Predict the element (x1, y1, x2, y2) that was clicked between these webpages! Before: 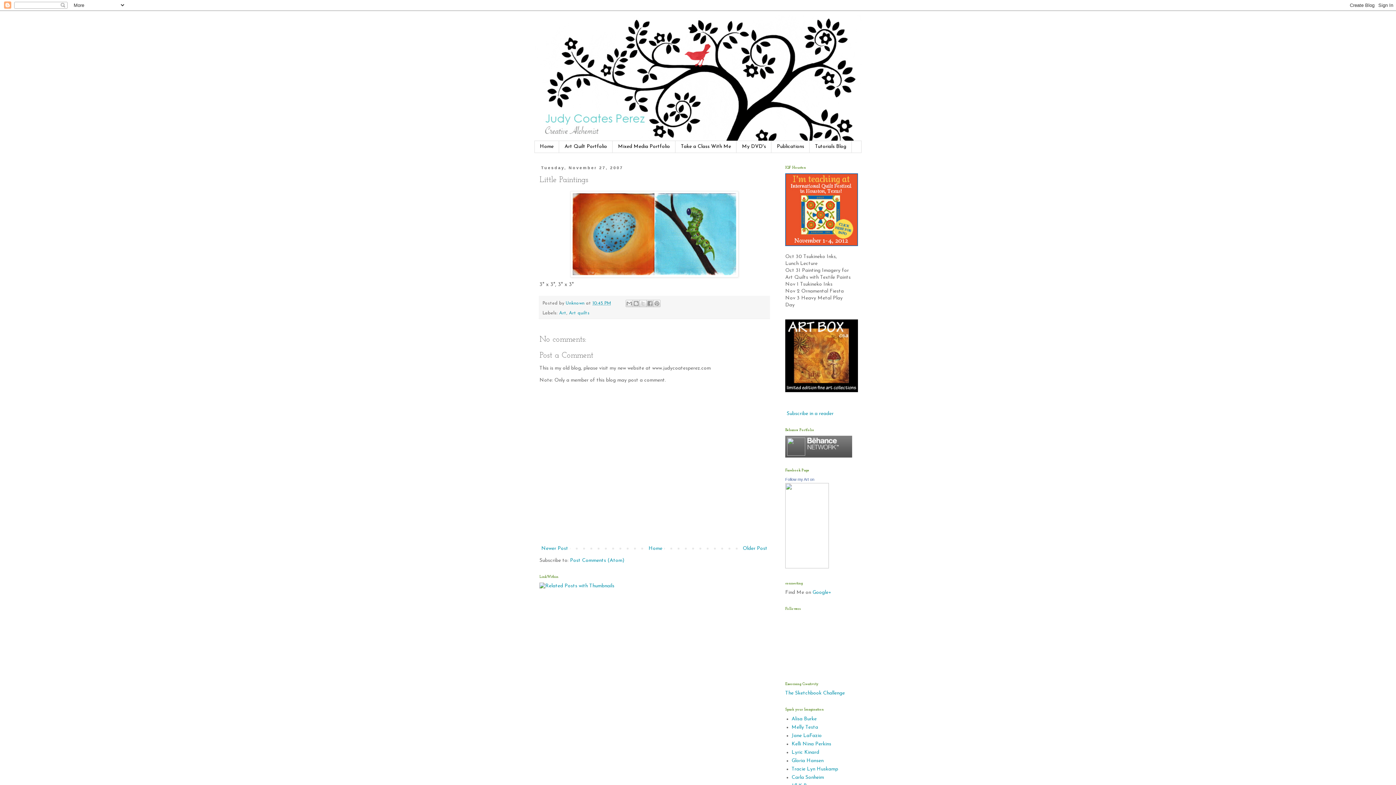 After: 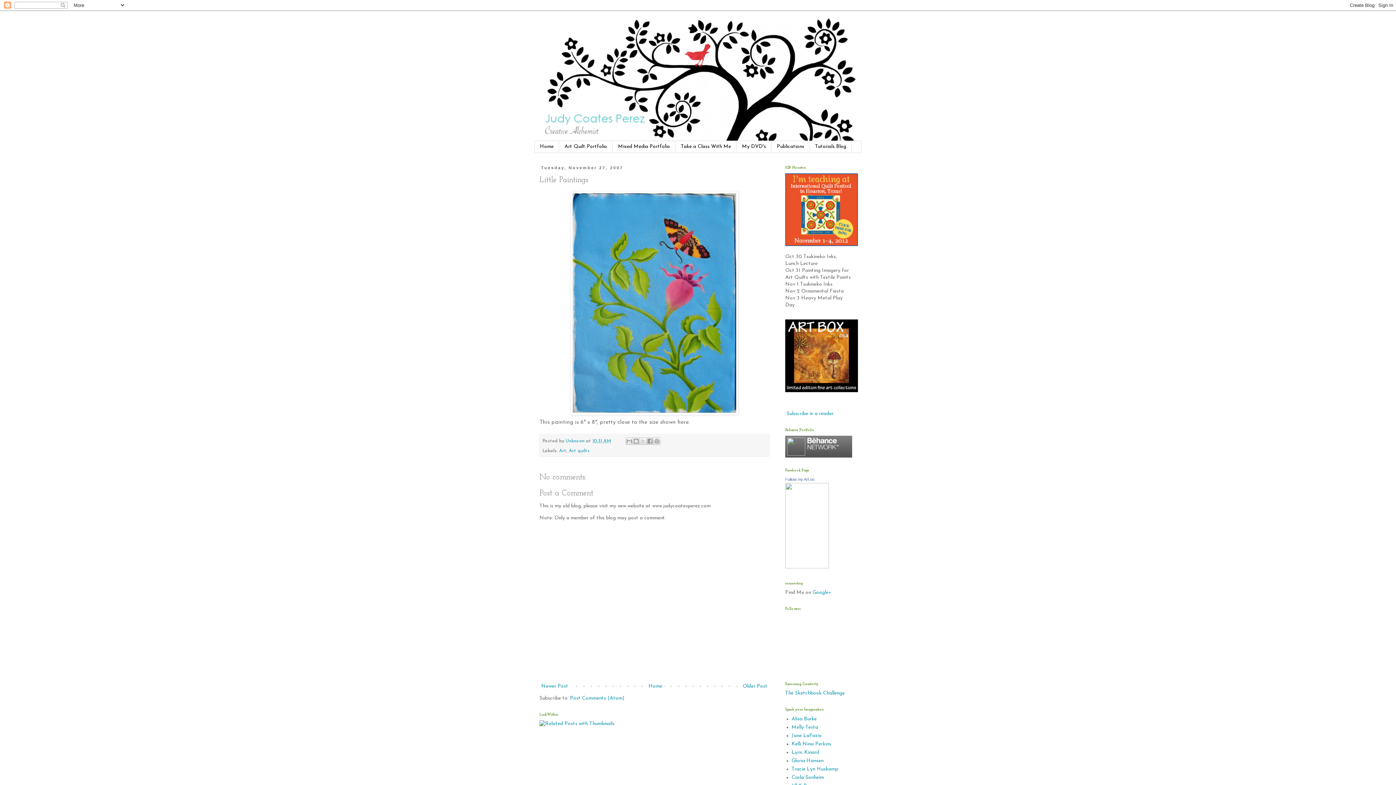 Action: bbox: (741, 544, 769, 553) label: Older Post